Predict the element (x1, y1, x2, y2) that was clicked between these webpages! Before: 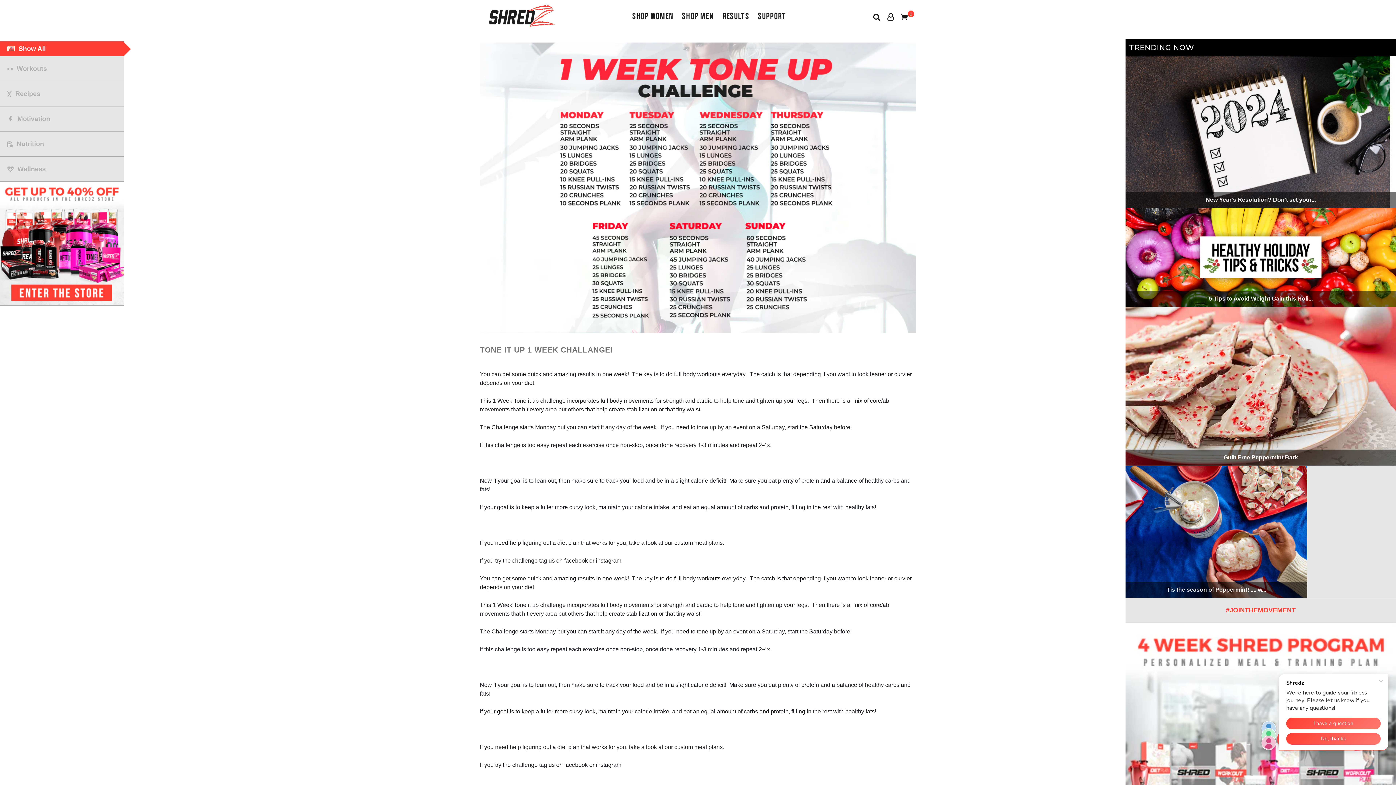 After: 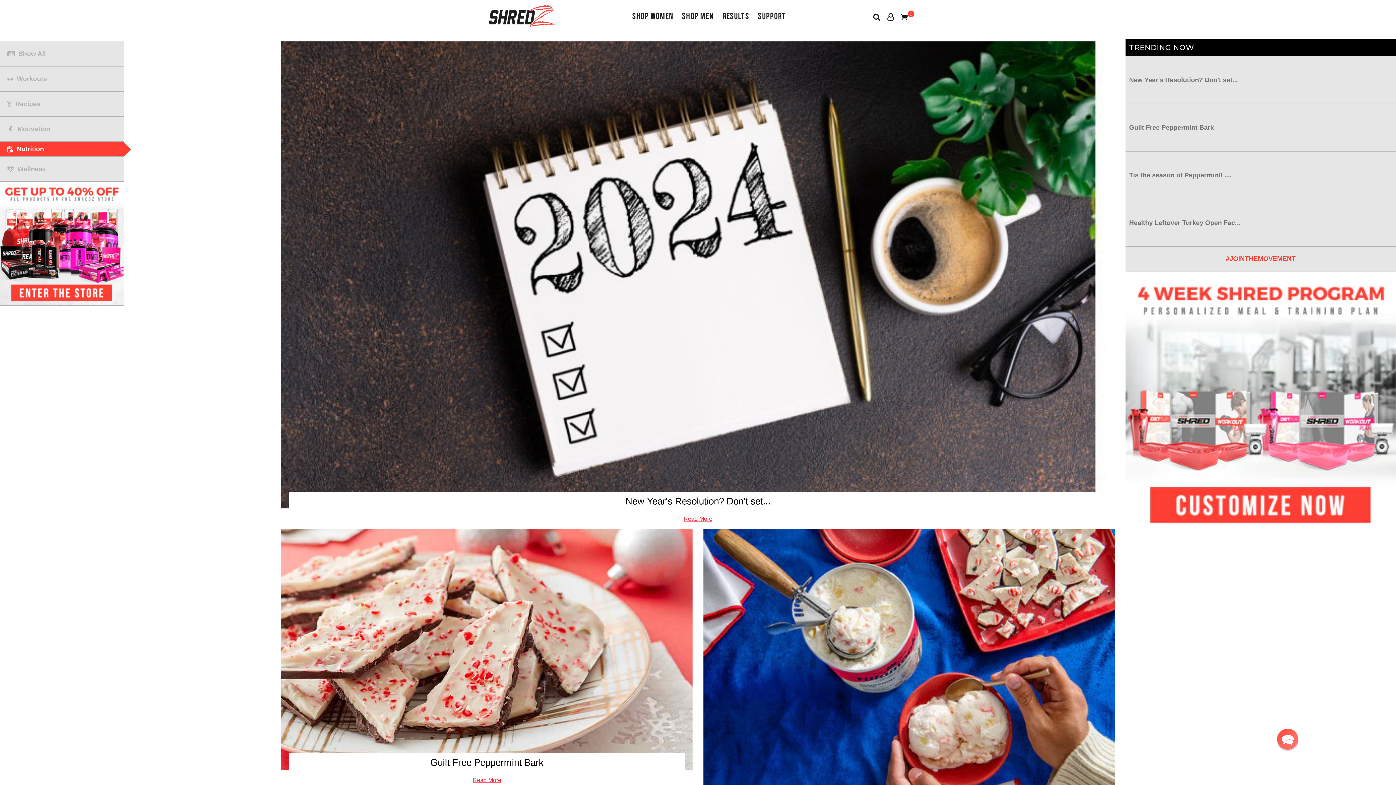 Action: bbox: (7, 140, 44, 147) label:  Nutrition